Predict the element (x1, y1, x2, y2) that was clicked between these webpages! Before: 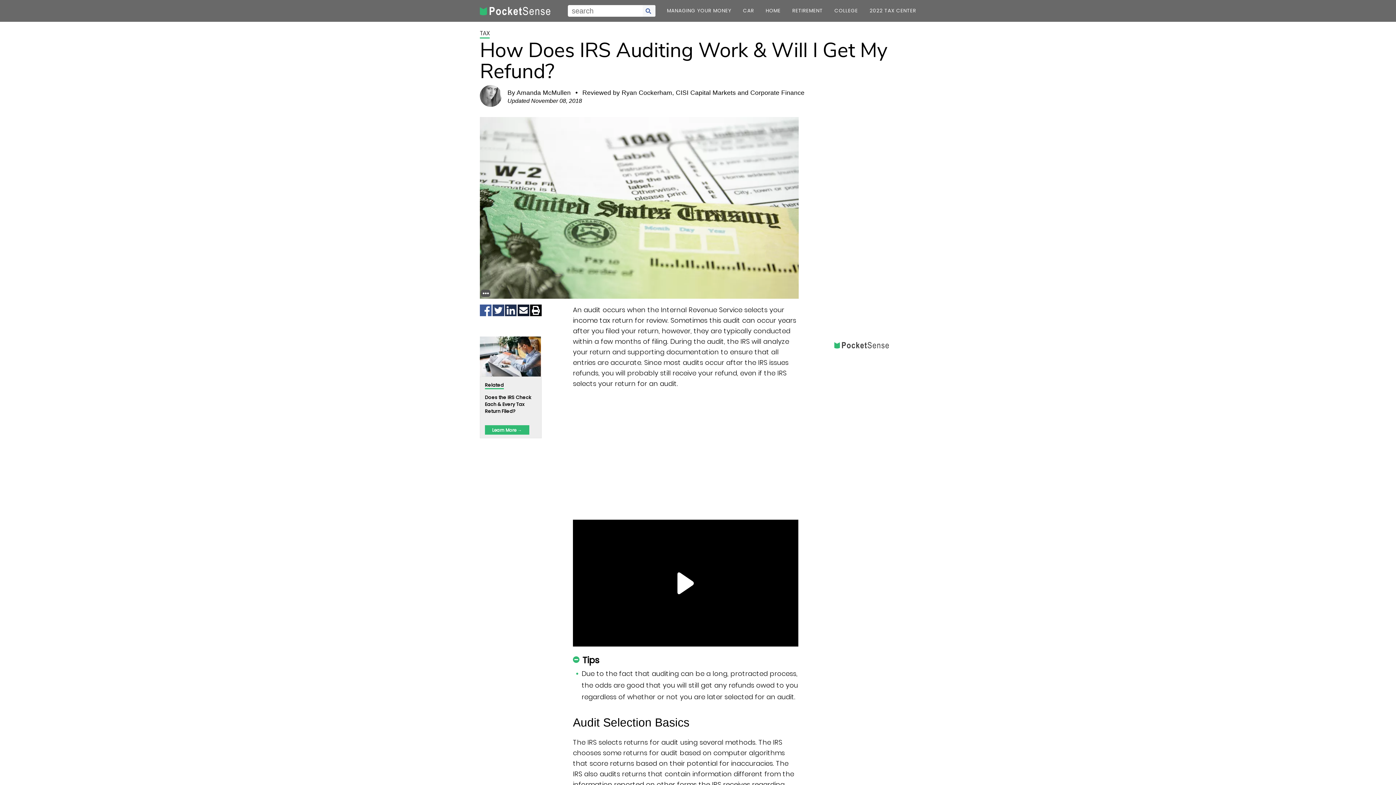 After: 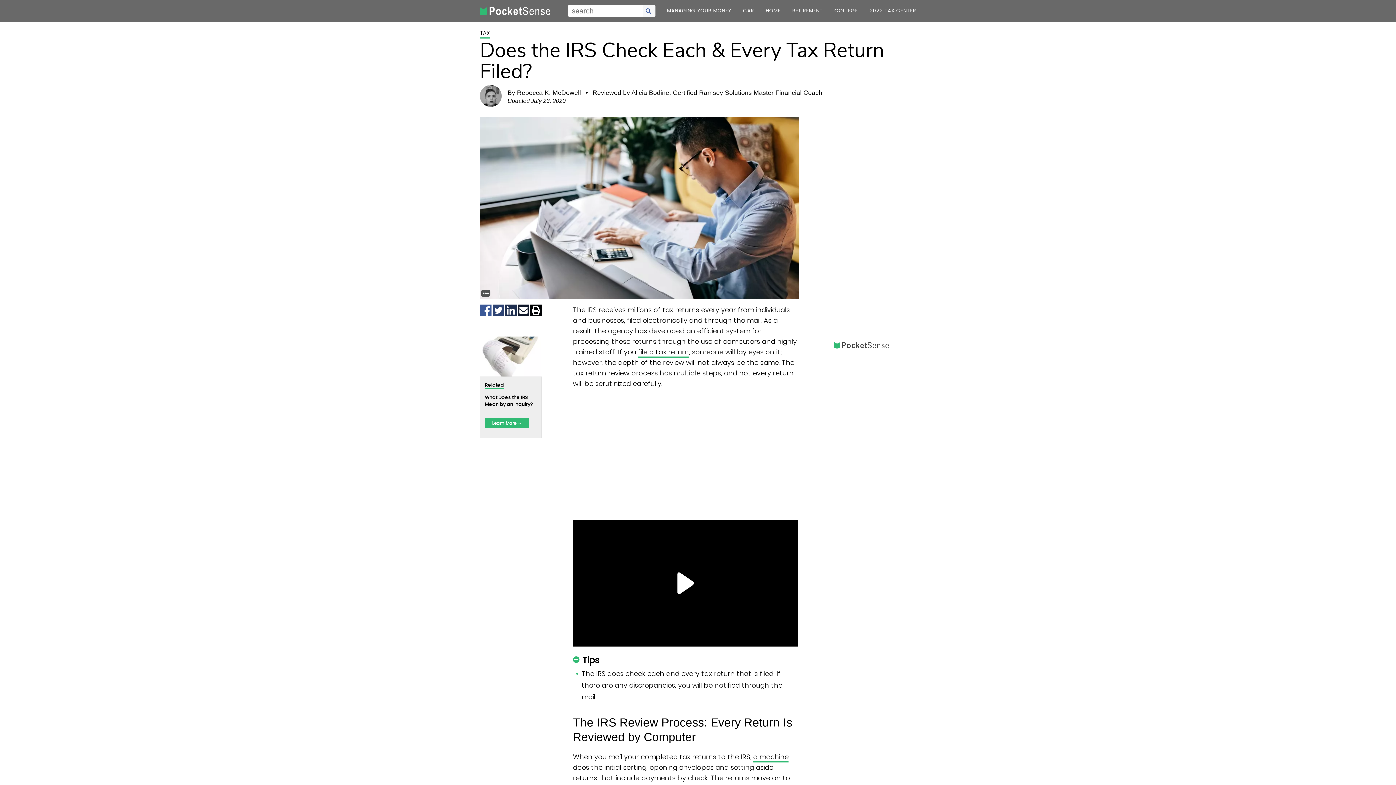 Action: bbox: (480, 336, 541, 438) label: Related
Does the IRS Check Each & Every Tax Return Filed?
Learn More →